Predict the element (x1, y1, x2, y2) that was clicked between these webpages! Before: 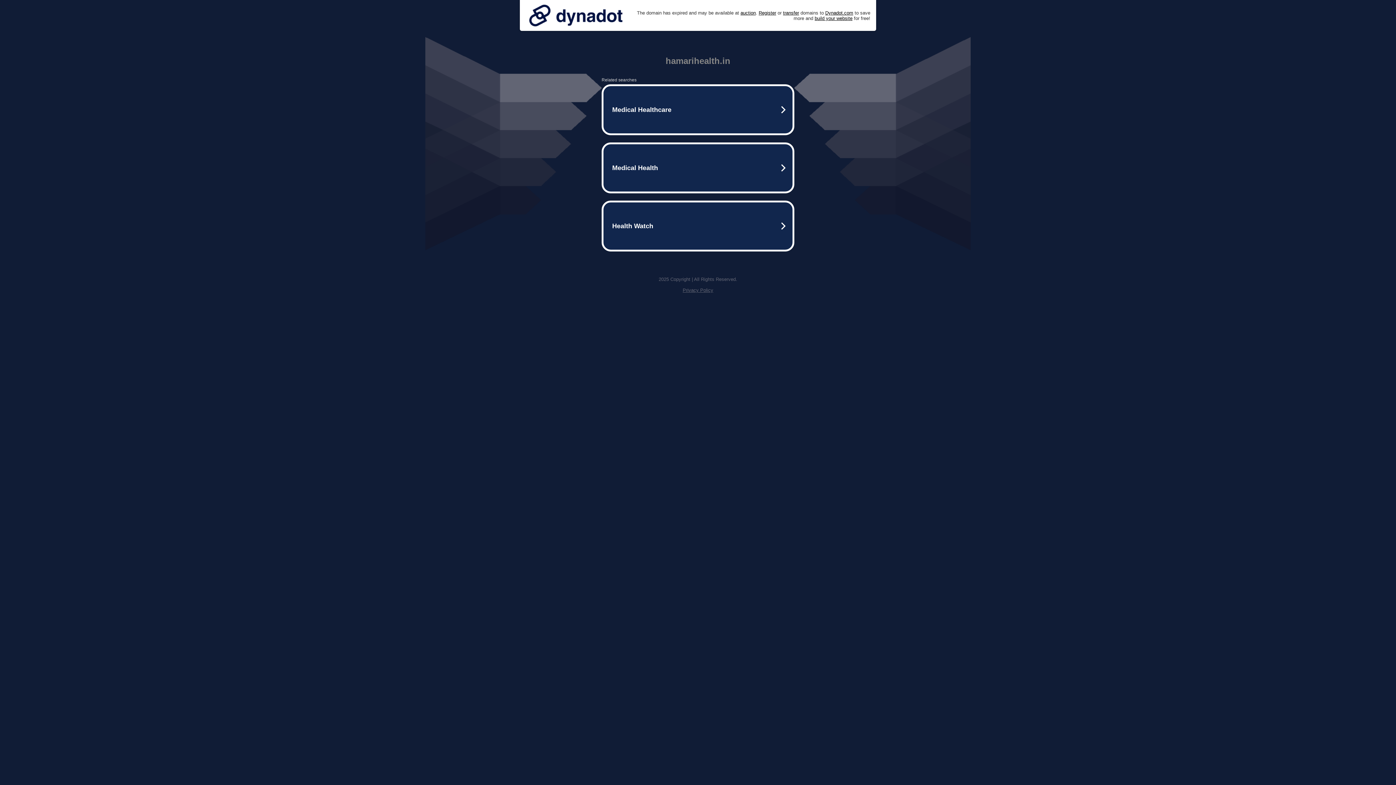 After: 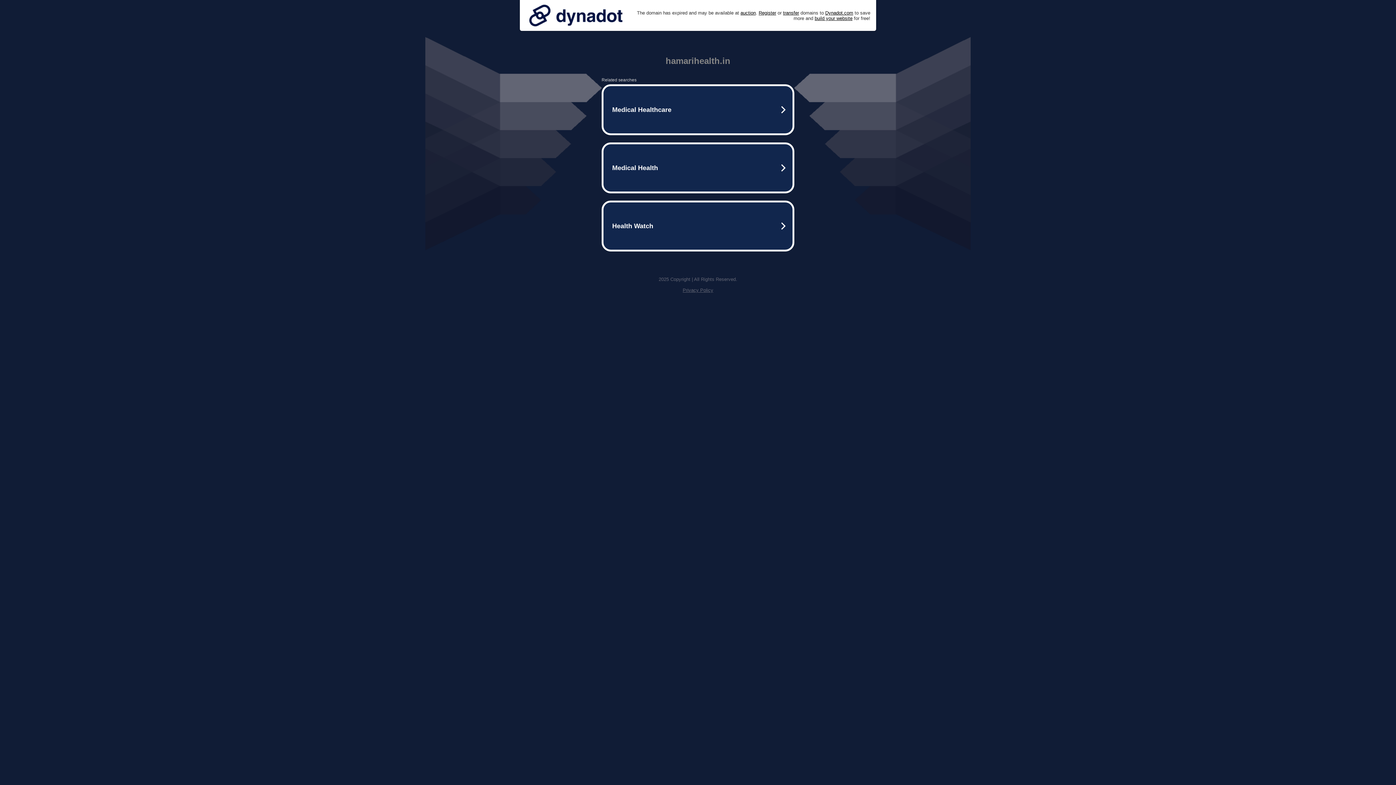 Action: bbox: (682, 287, 713, 293) label: Privacy Policy